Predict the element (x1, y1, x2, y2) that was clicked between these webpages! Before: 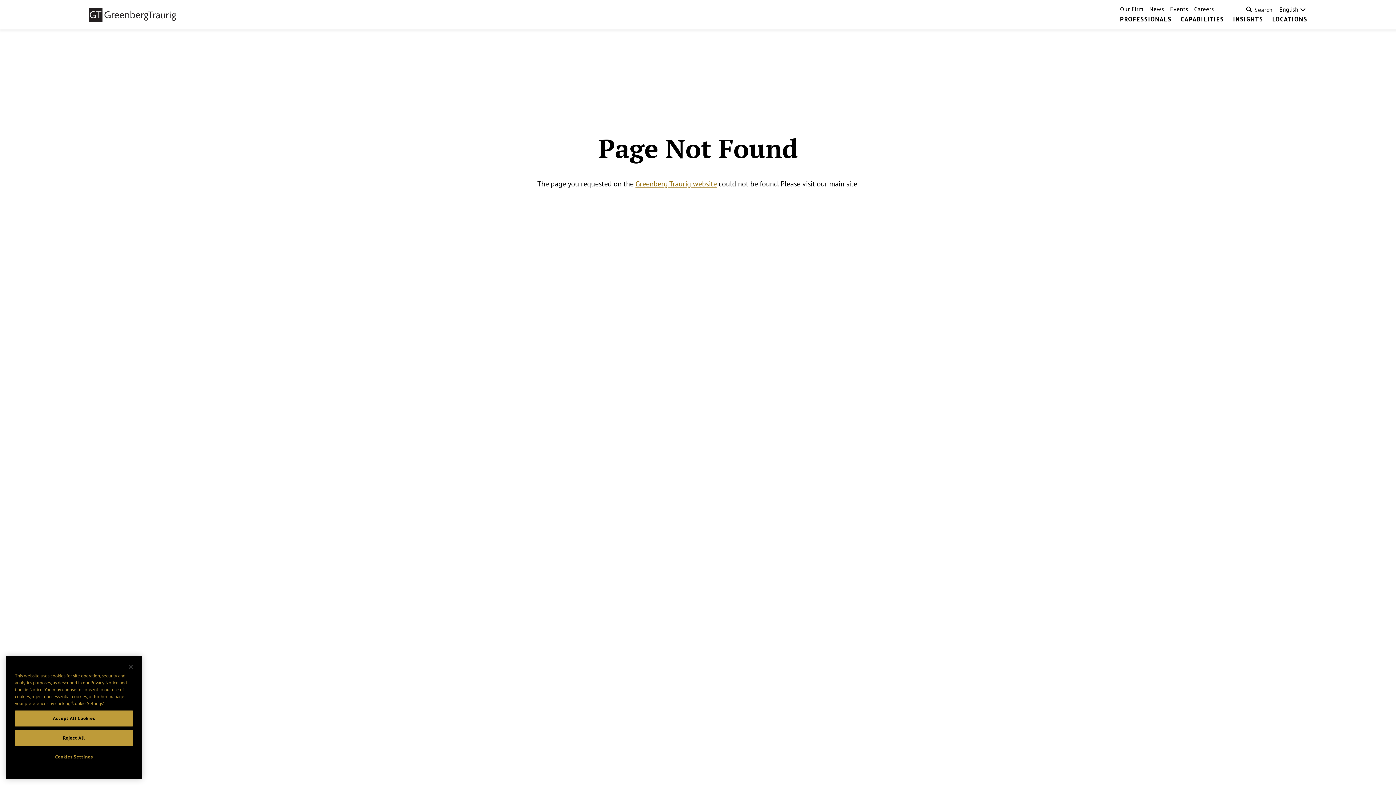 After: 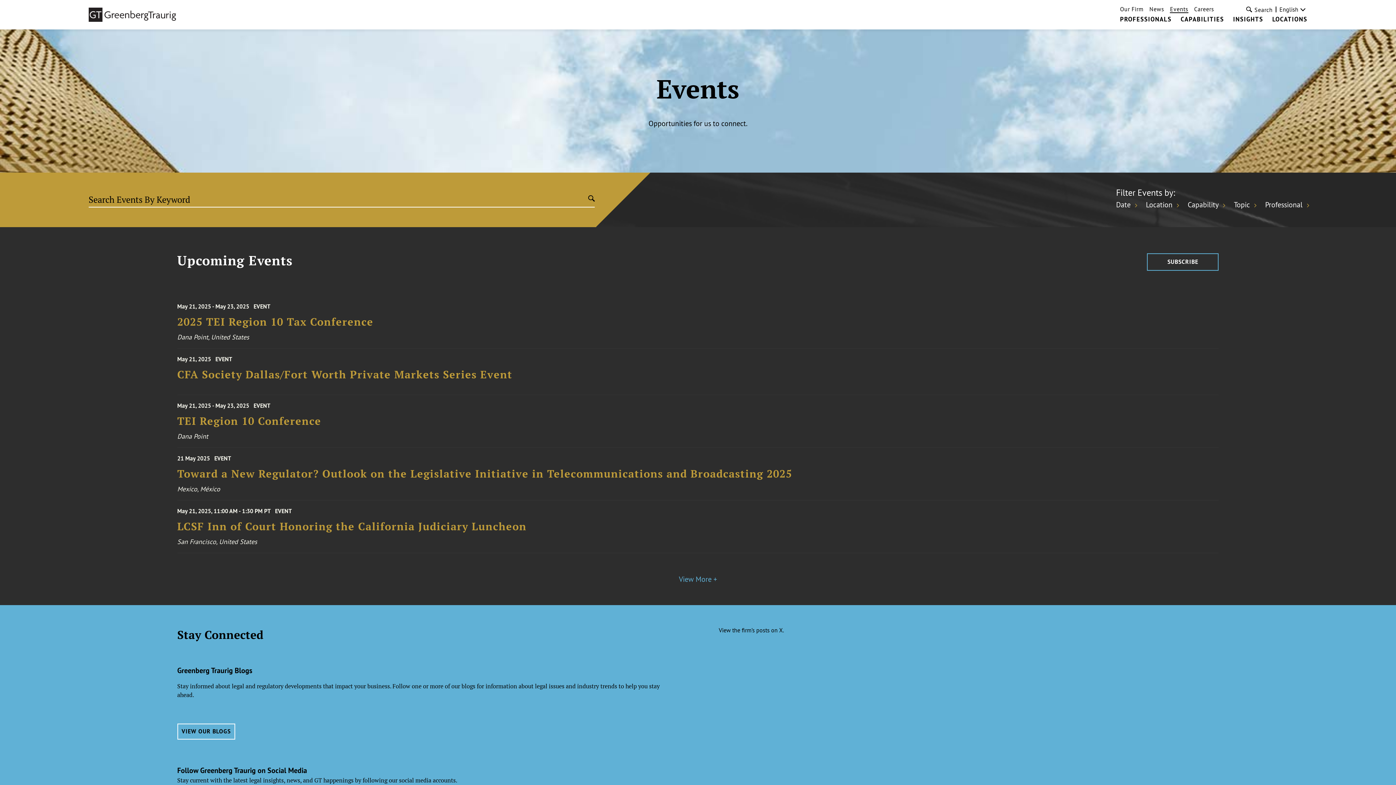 Action: bbox: (1170, 5, 1188, 12) label: Events